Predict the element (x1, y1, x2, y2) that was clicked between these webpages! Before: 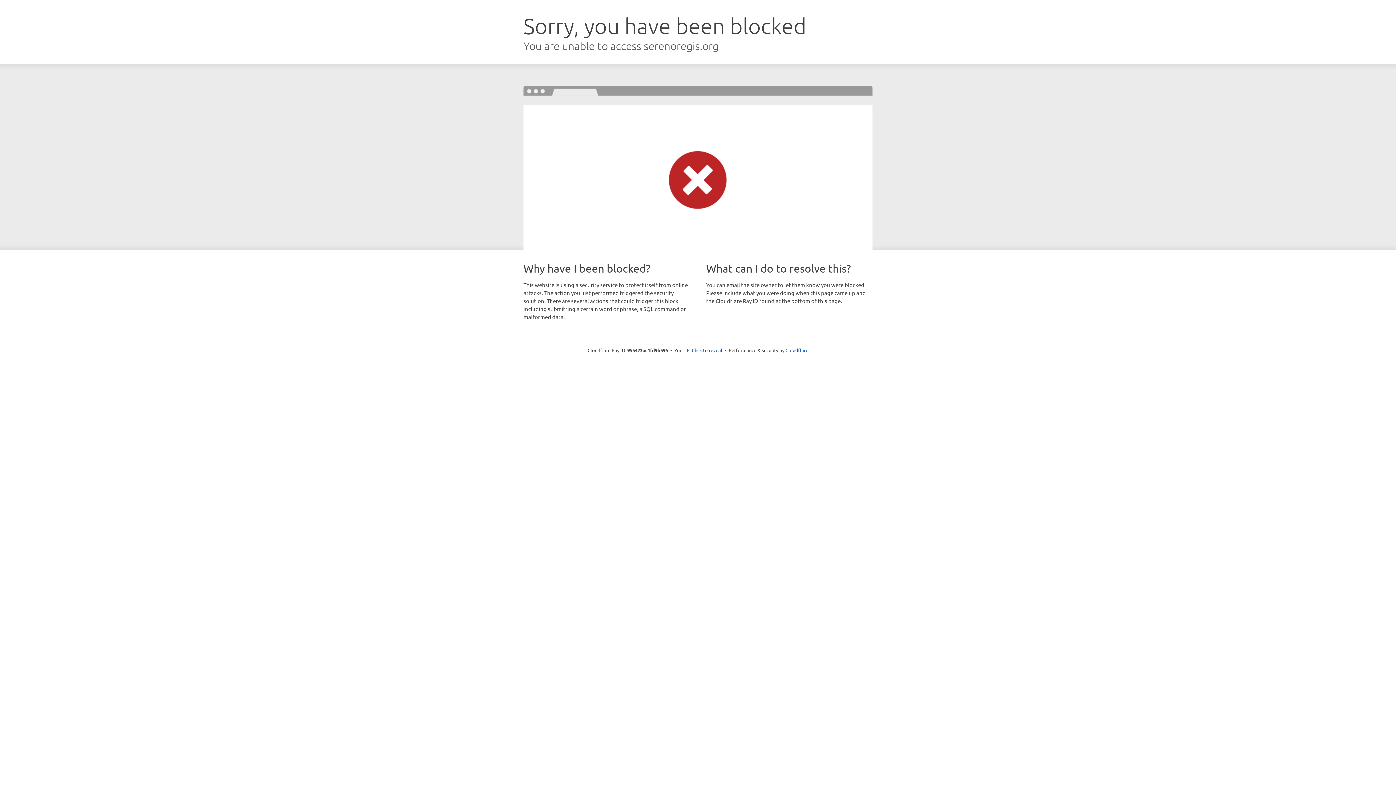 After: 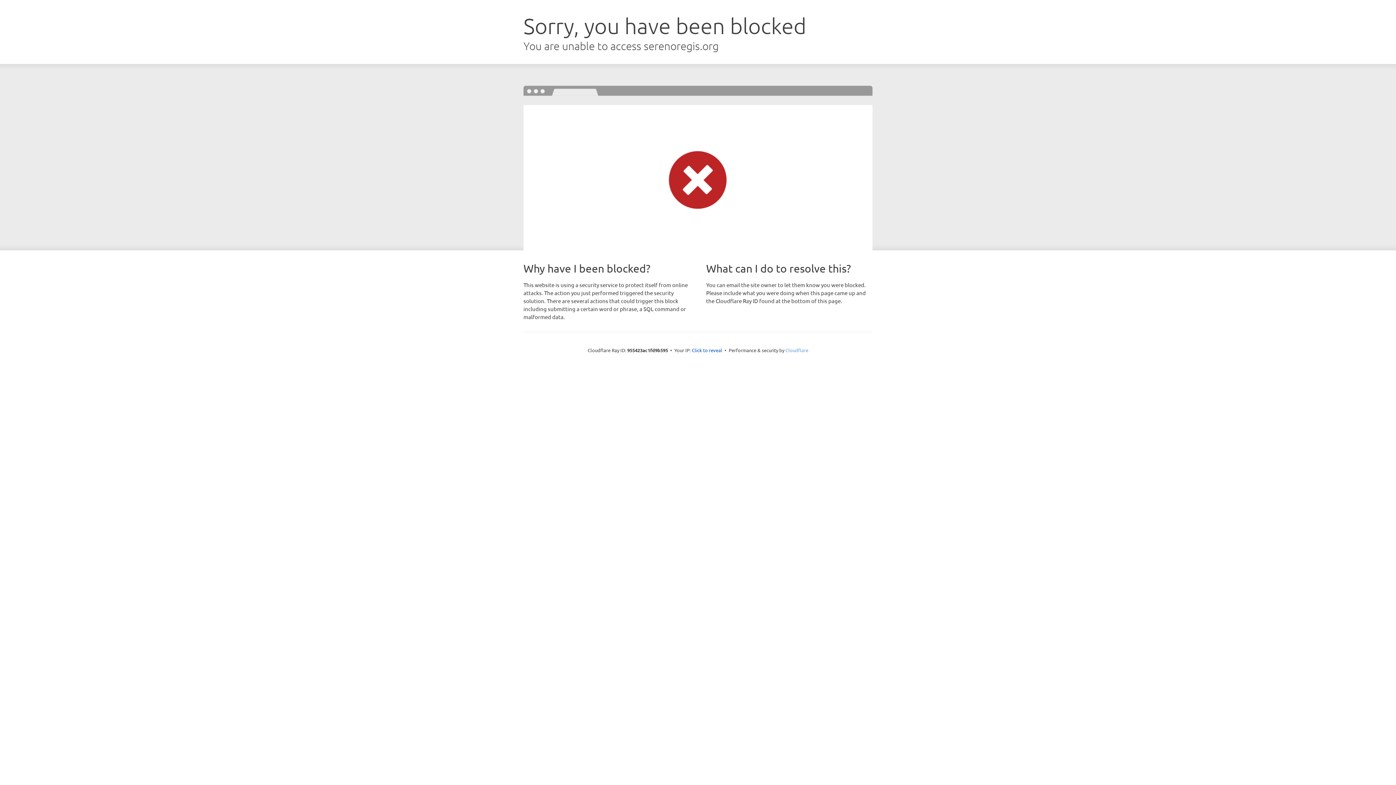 Action: label: Cloudflare bbox: (785, 347, 808, 353)